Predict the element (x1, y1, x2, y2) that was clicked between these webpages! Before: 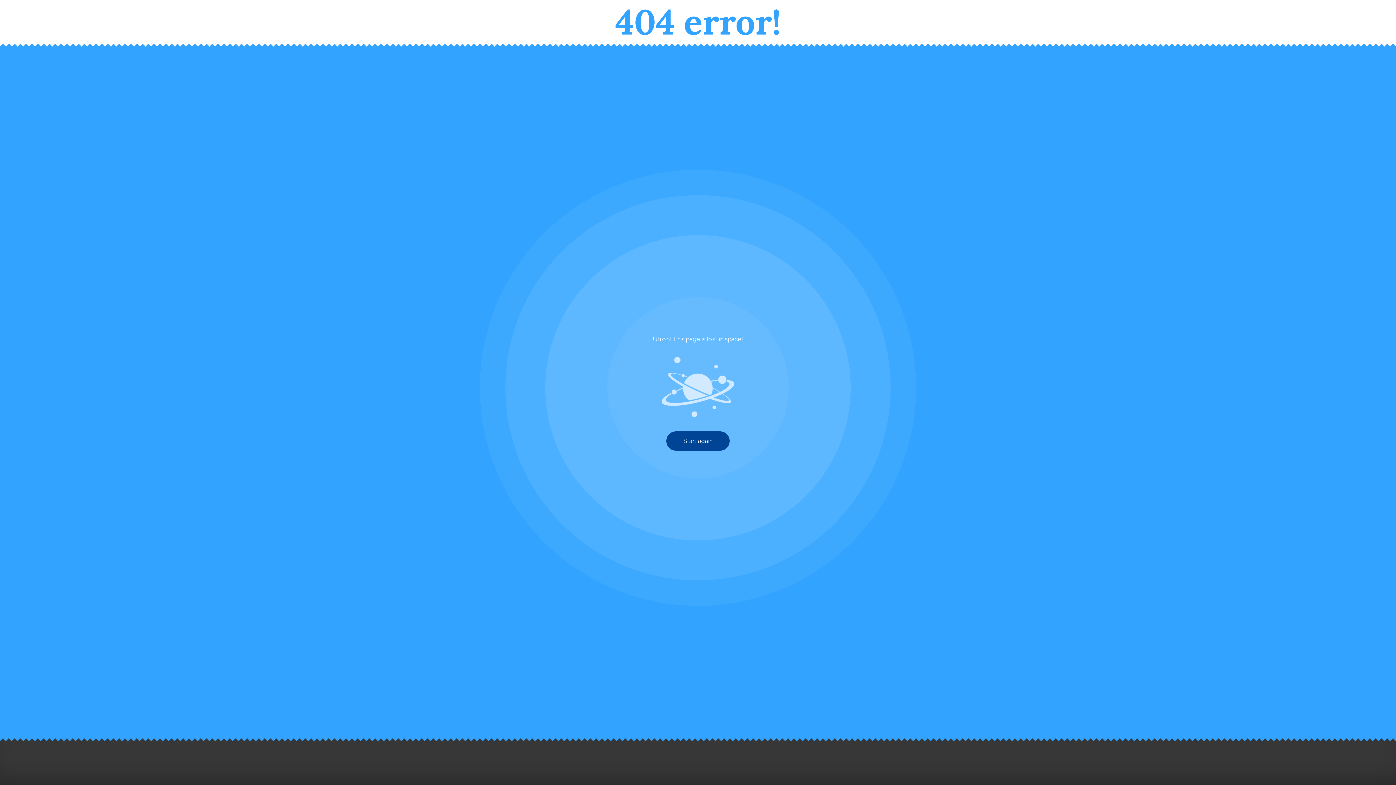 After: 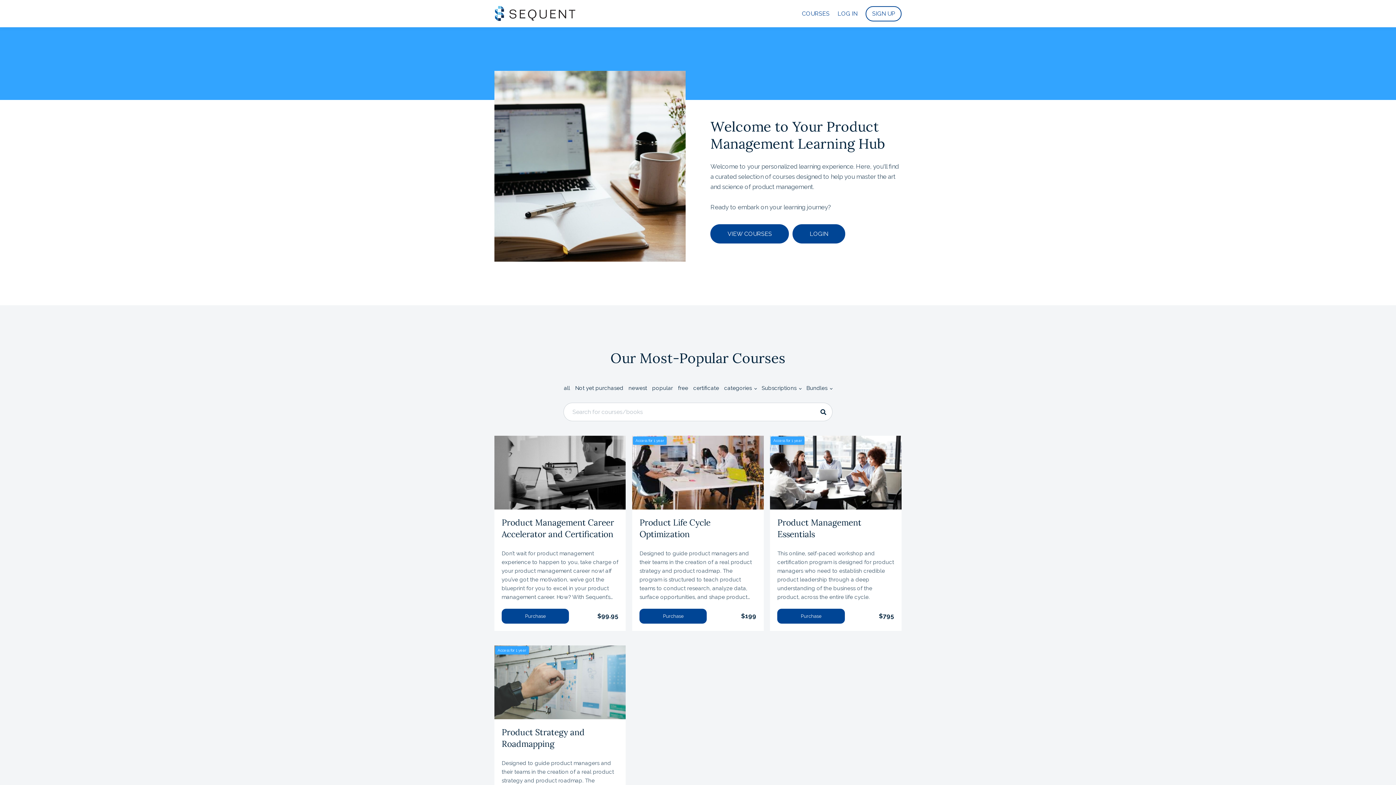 Action: label: Start again bbox: (666, 431, 729, 450)